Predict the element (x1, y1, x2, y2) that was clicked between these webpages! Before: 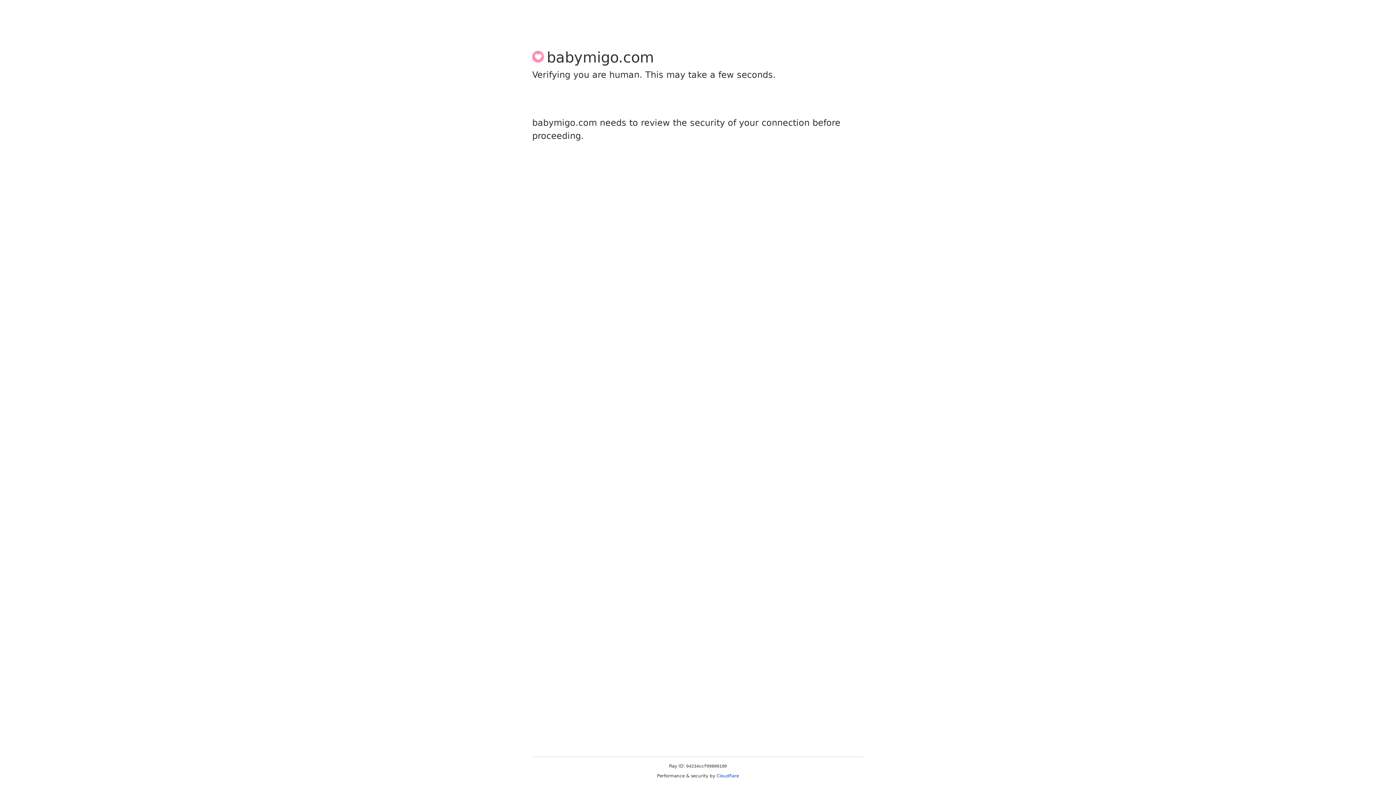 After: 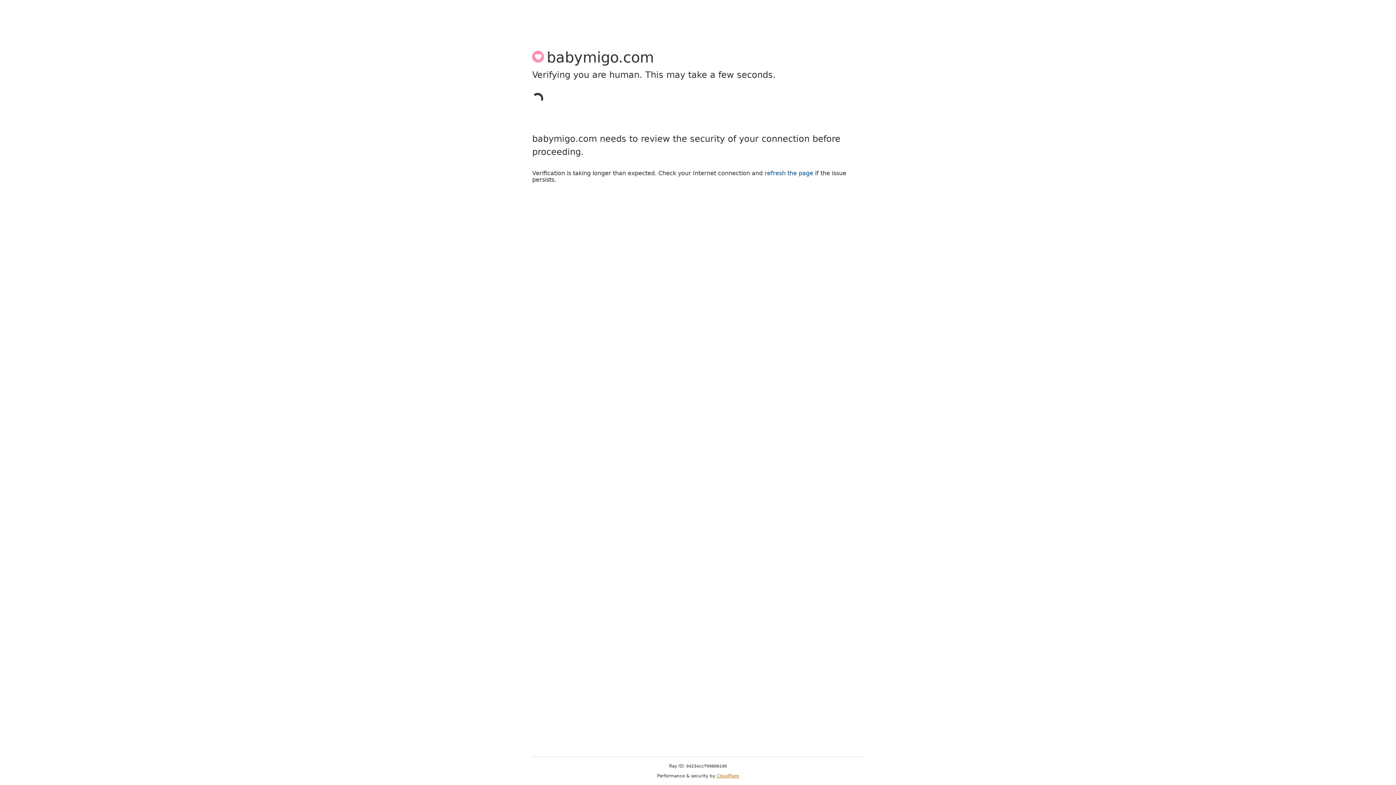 Action: bbox: (716, 773, 739, 778) label: Cloudflare